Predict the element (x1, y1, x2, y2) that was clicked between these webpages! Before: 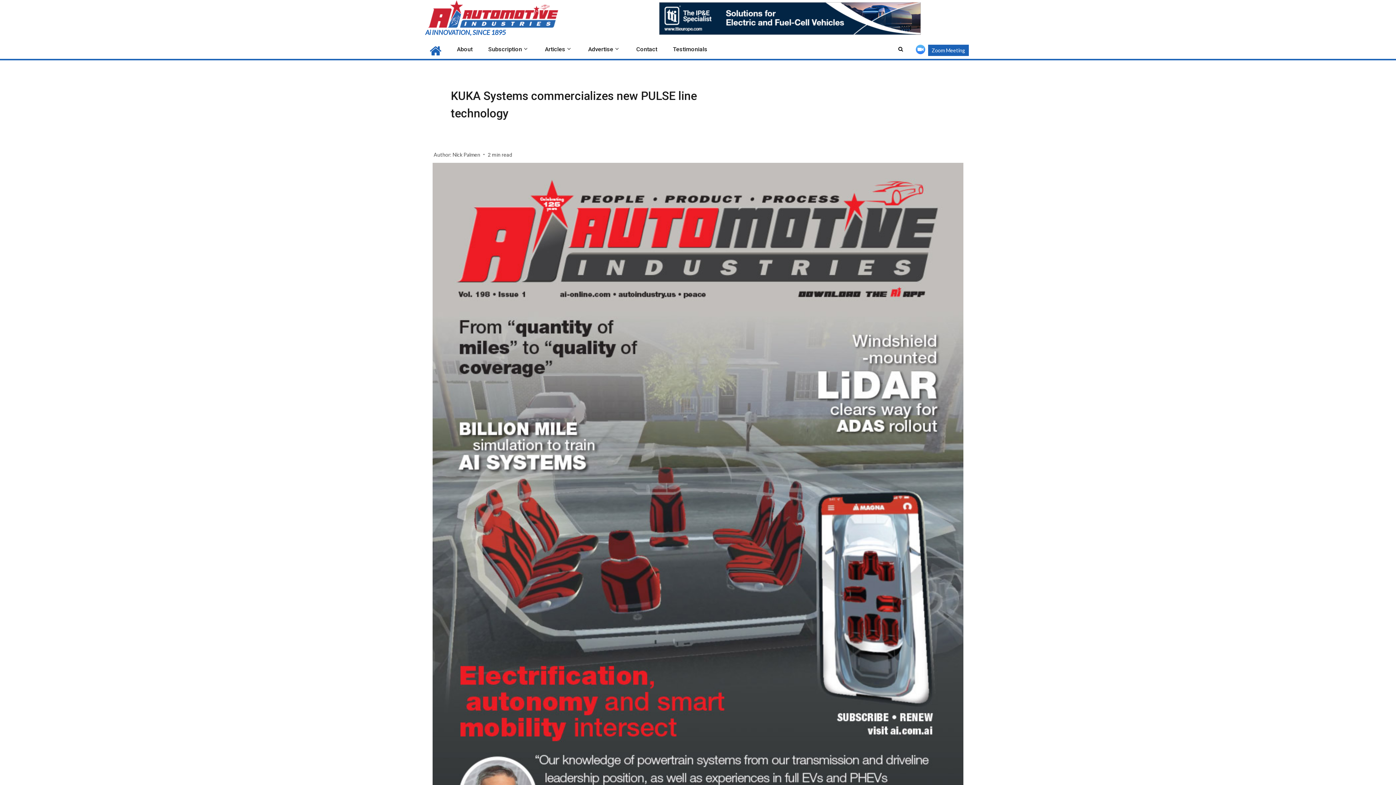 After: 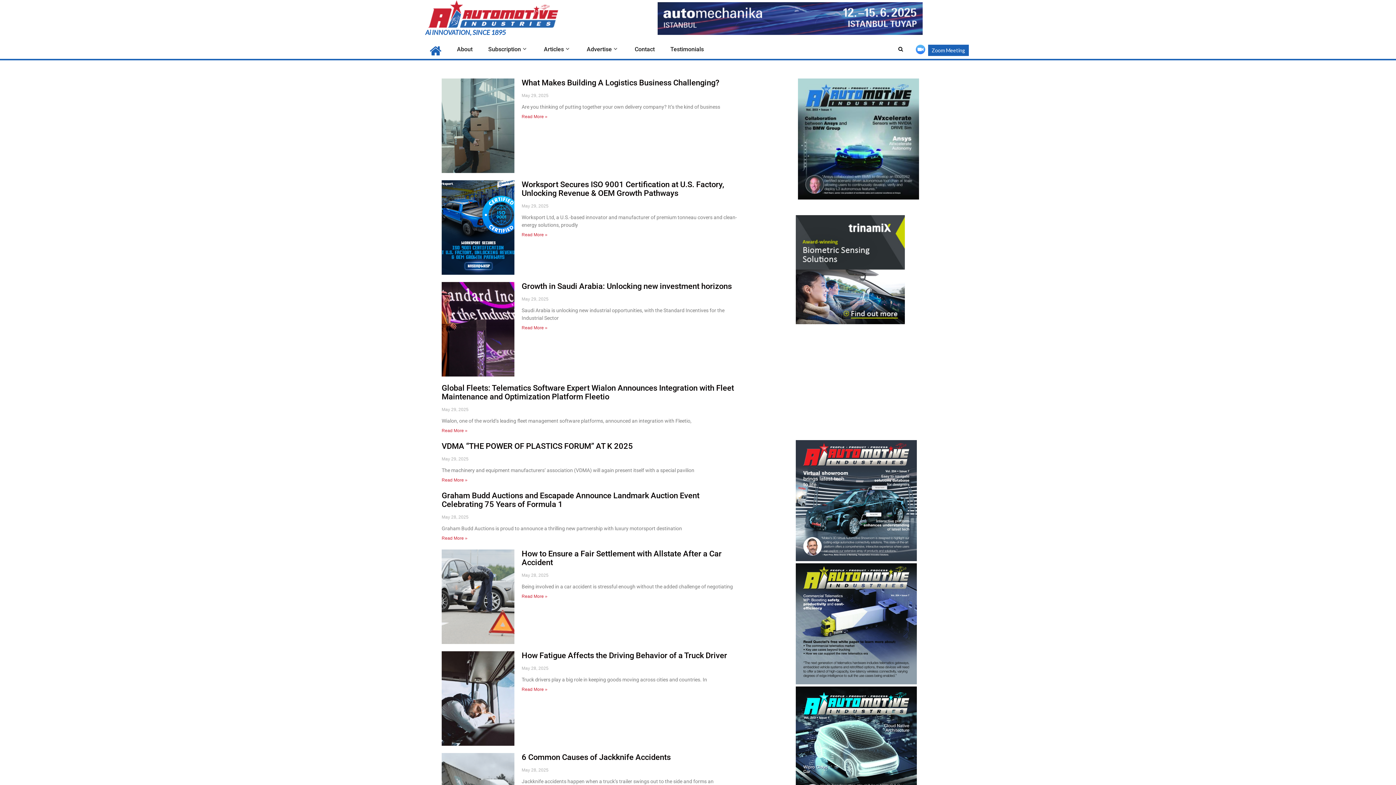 Action: bbox: (425, 8, 563, 16)